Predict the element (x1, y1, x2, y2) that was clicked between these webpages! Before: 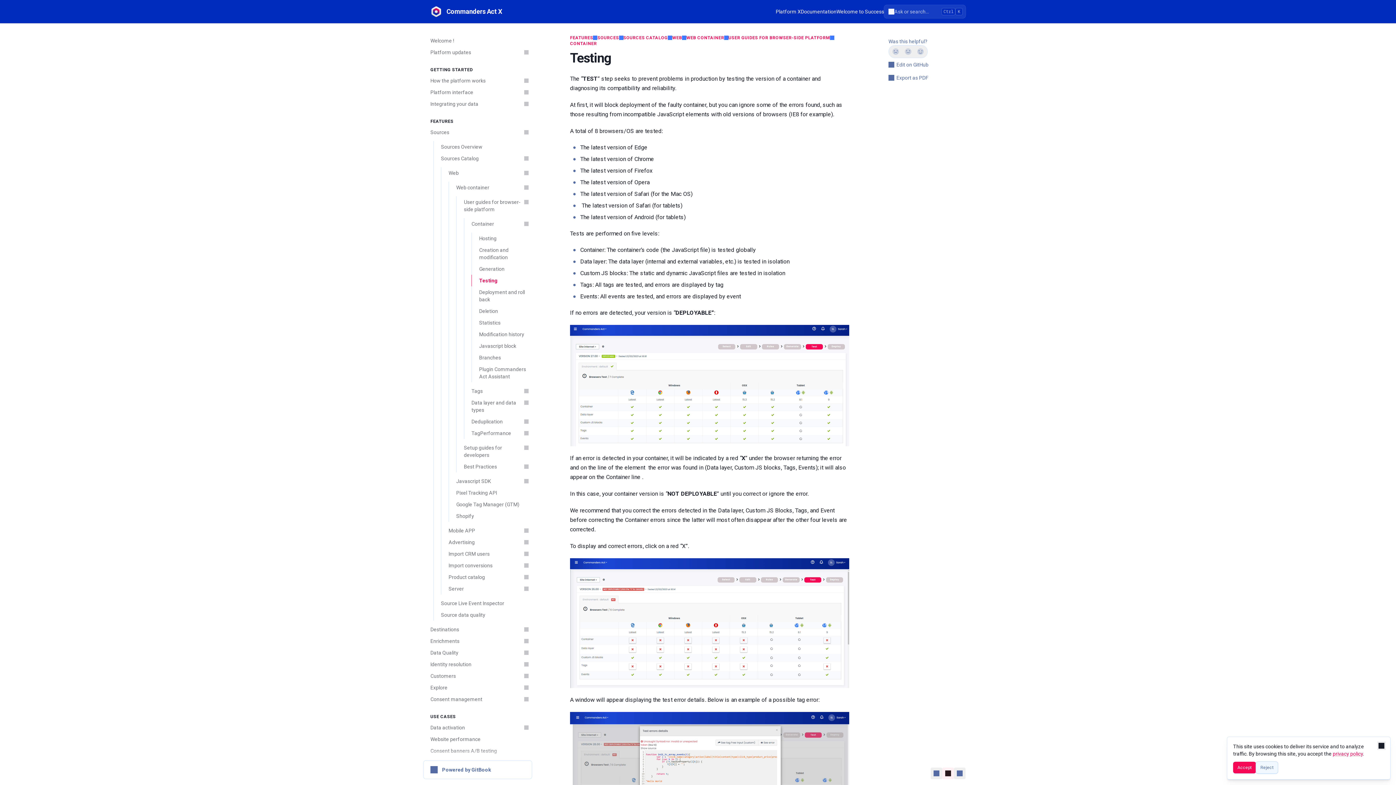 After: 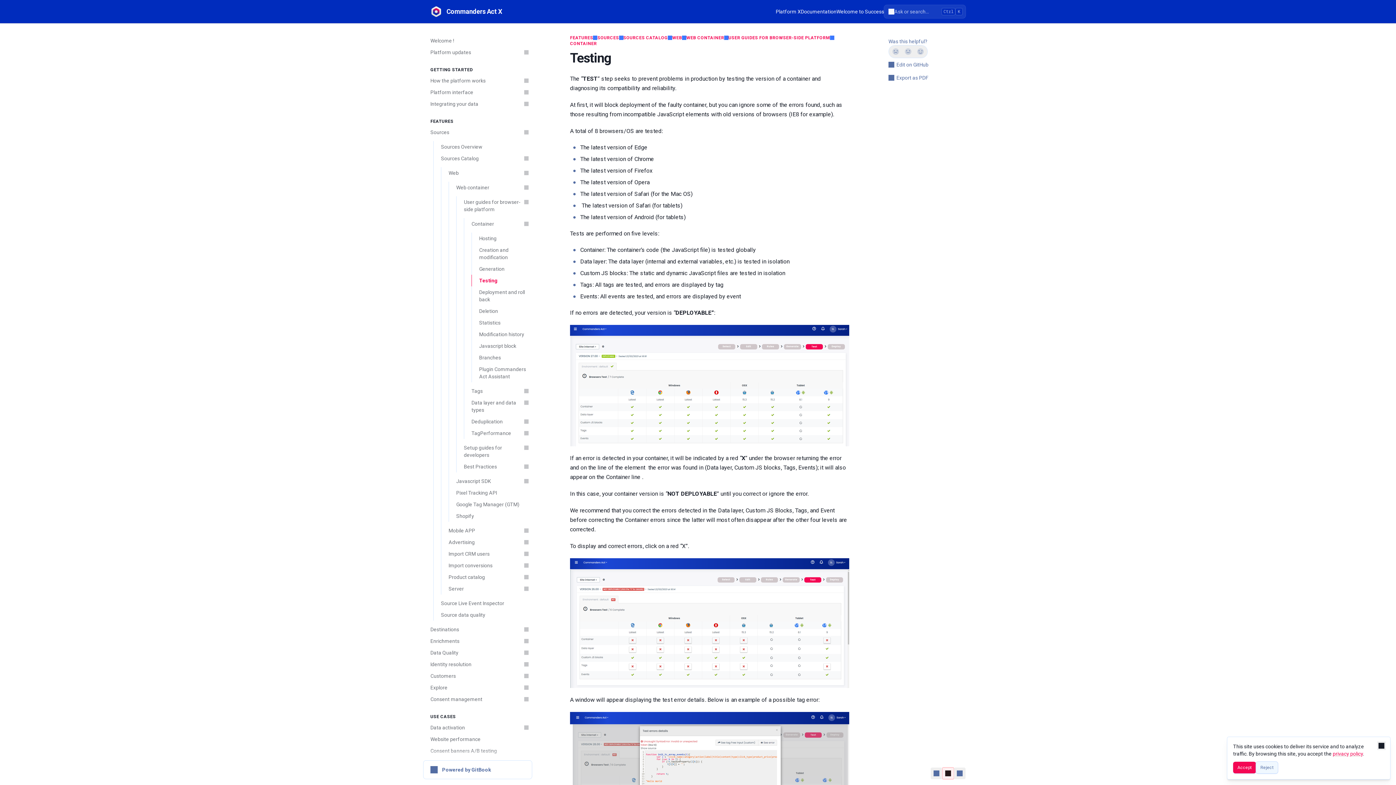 Action: label: Switch to system theme bbox: (942, 768, 954, 779)